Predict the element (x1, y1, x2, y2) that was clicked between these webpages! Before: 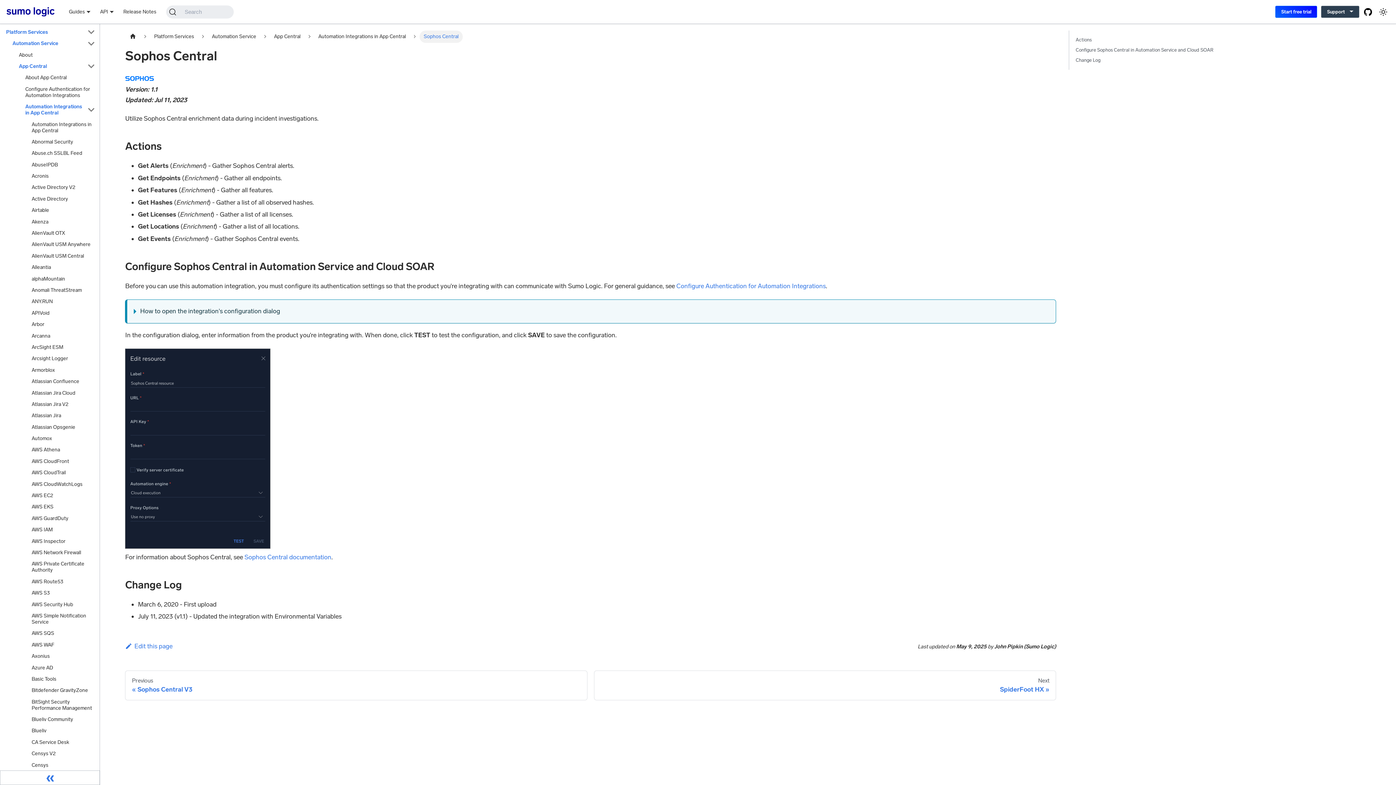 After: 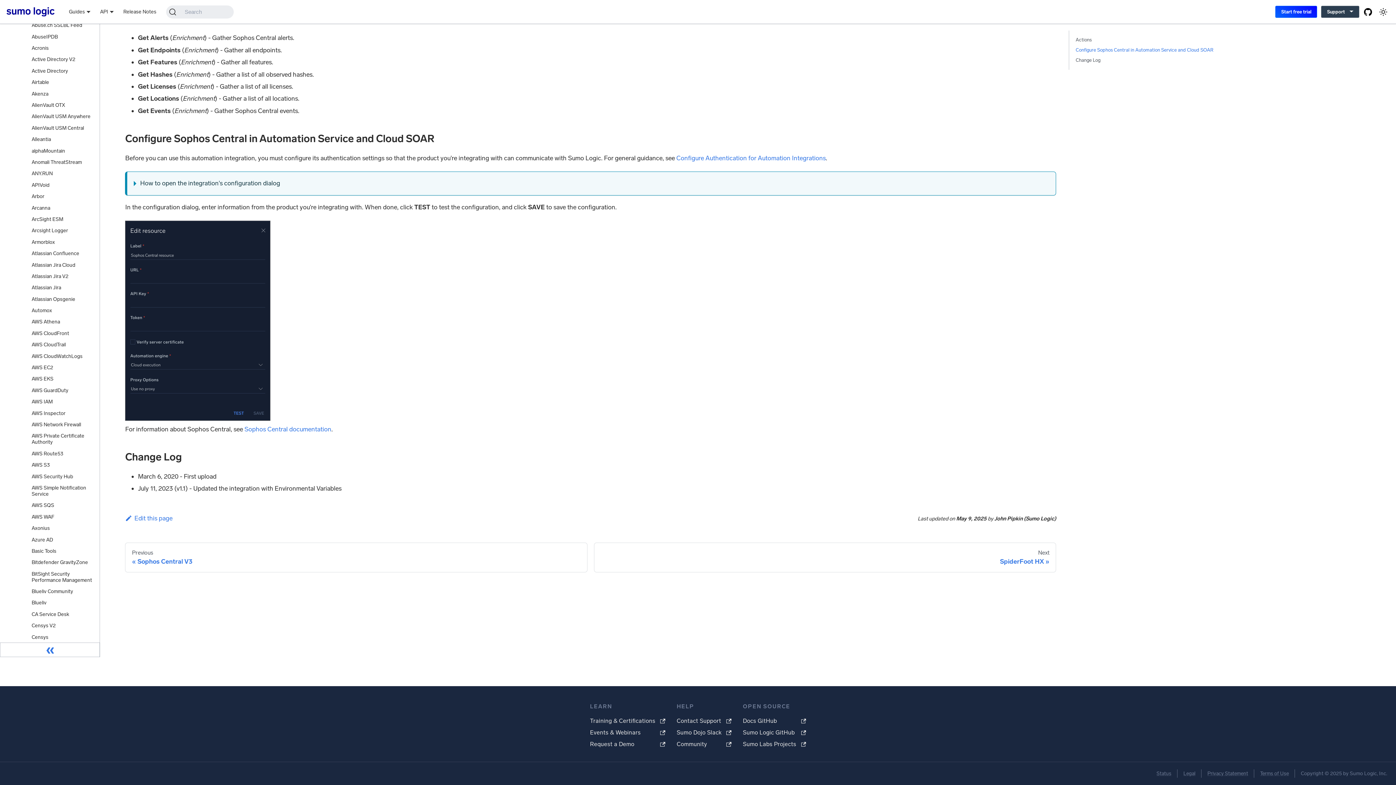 Action: label: Configure Sophos Central in Automation Service and Cloud SOAR bbox: (1075, 46, 1367, 53)